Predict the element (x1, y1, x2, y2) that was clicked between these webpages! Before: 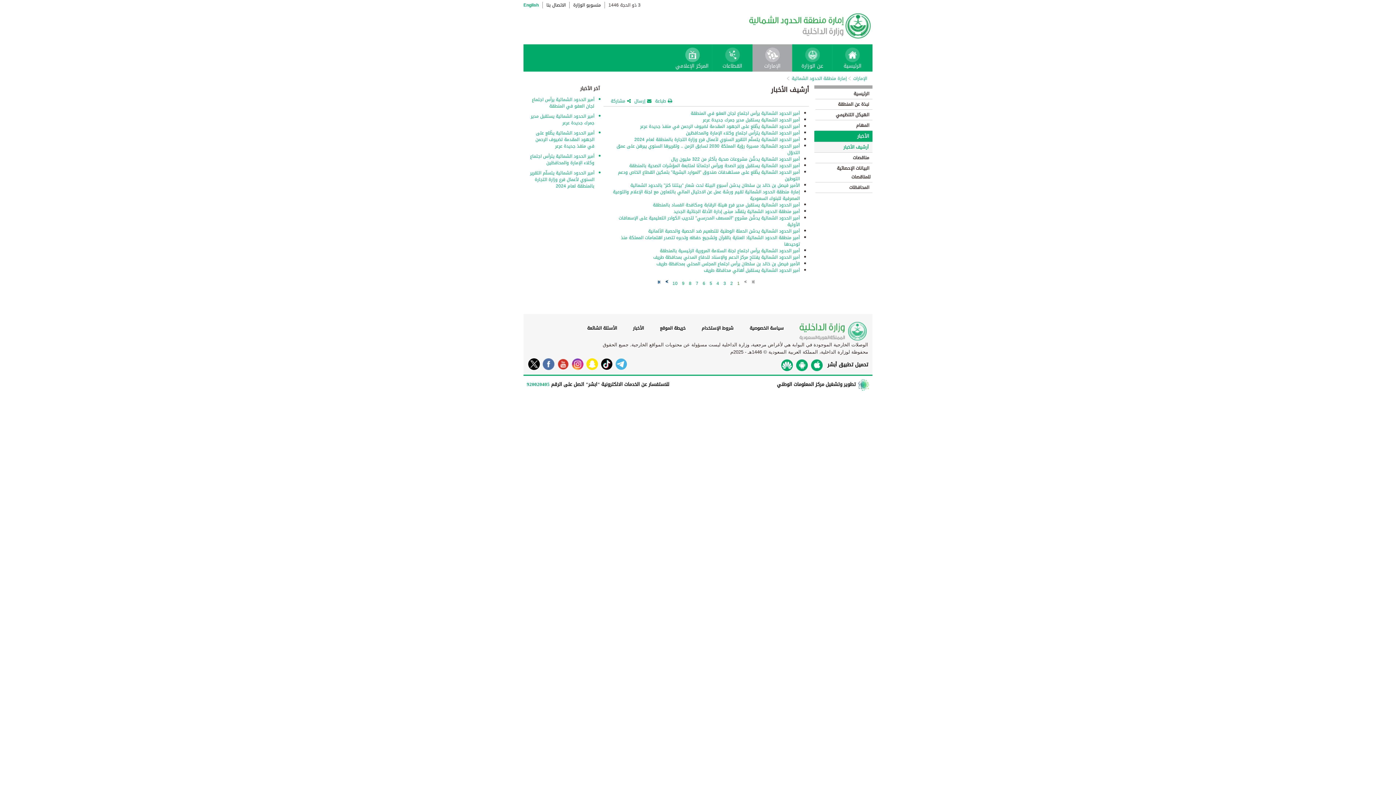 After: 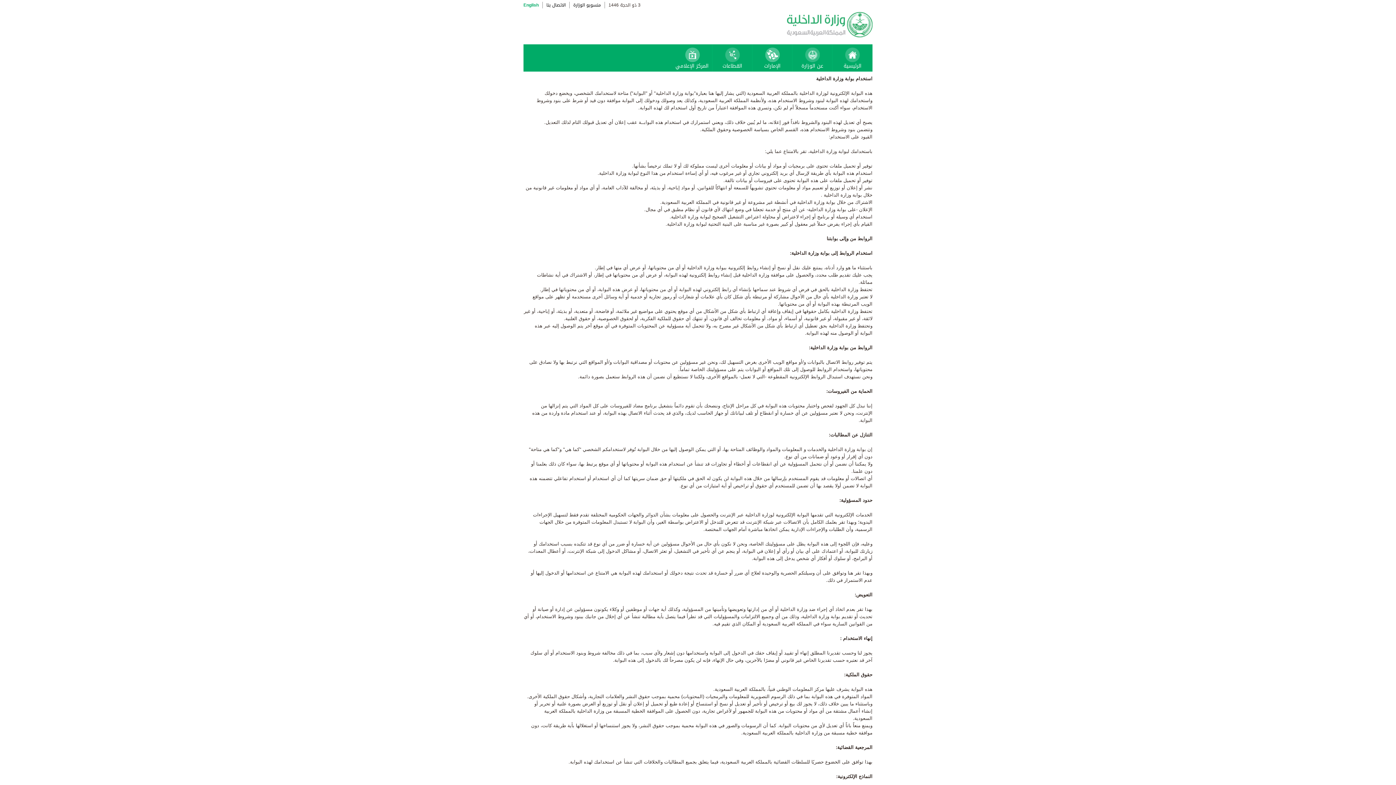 Action: bbox: (701, 324, 733, 332) label: شروط الإستخدام